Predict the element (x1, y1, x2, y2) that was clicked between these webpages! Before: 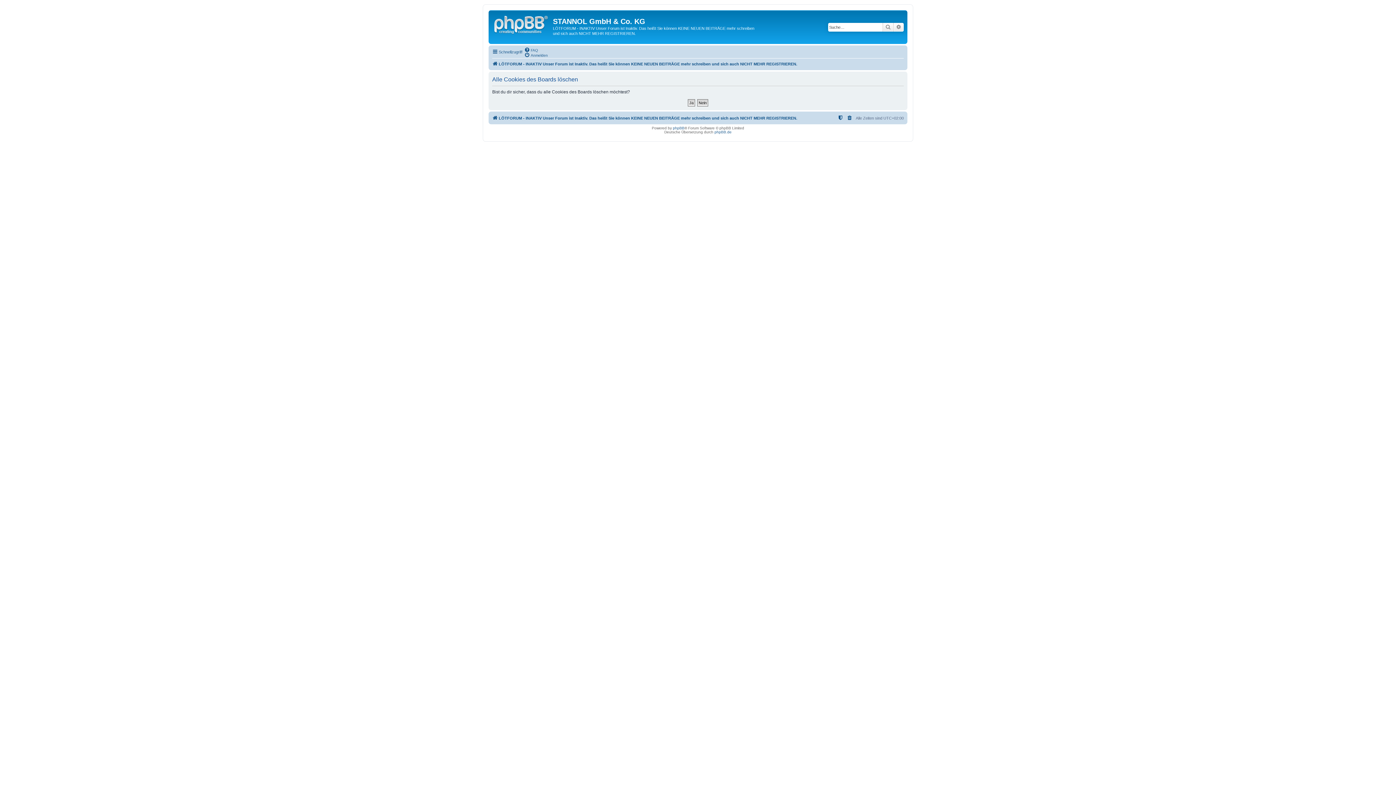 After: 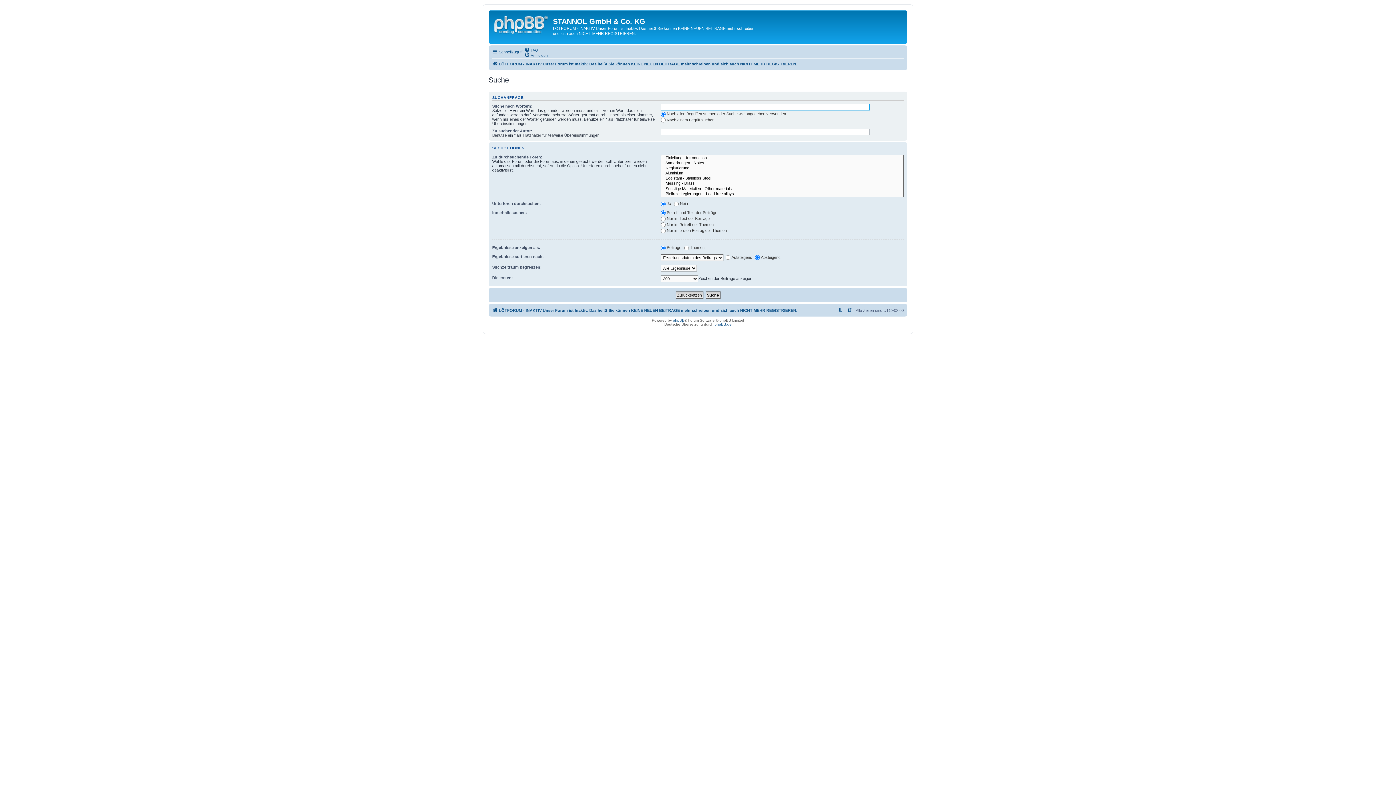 Action: label: Suche bbox: (882, 22, 893, 31)